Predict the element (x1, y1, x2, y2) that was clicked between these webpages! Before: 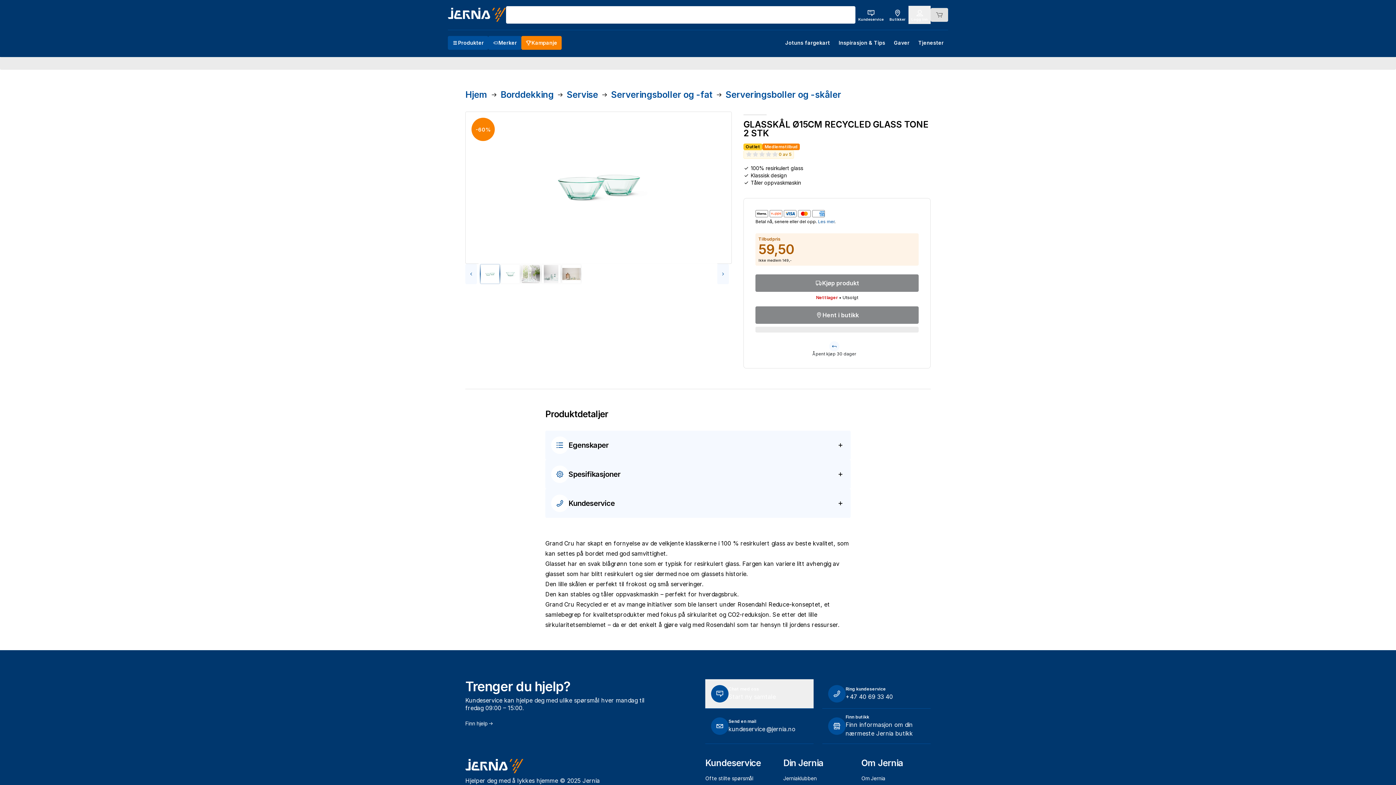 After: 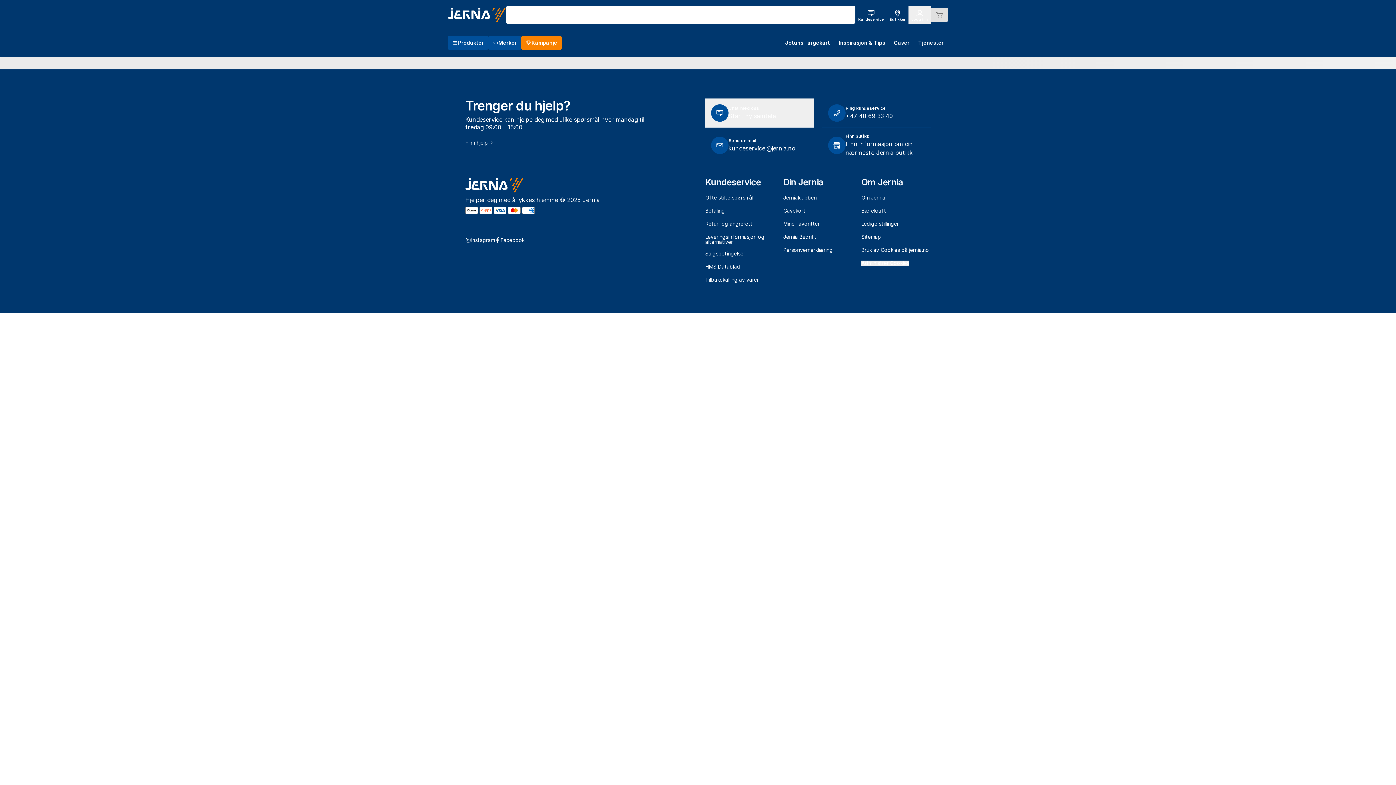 Action: bbox: (834, 36, 889, 49) label: Inspirasjon & Tips